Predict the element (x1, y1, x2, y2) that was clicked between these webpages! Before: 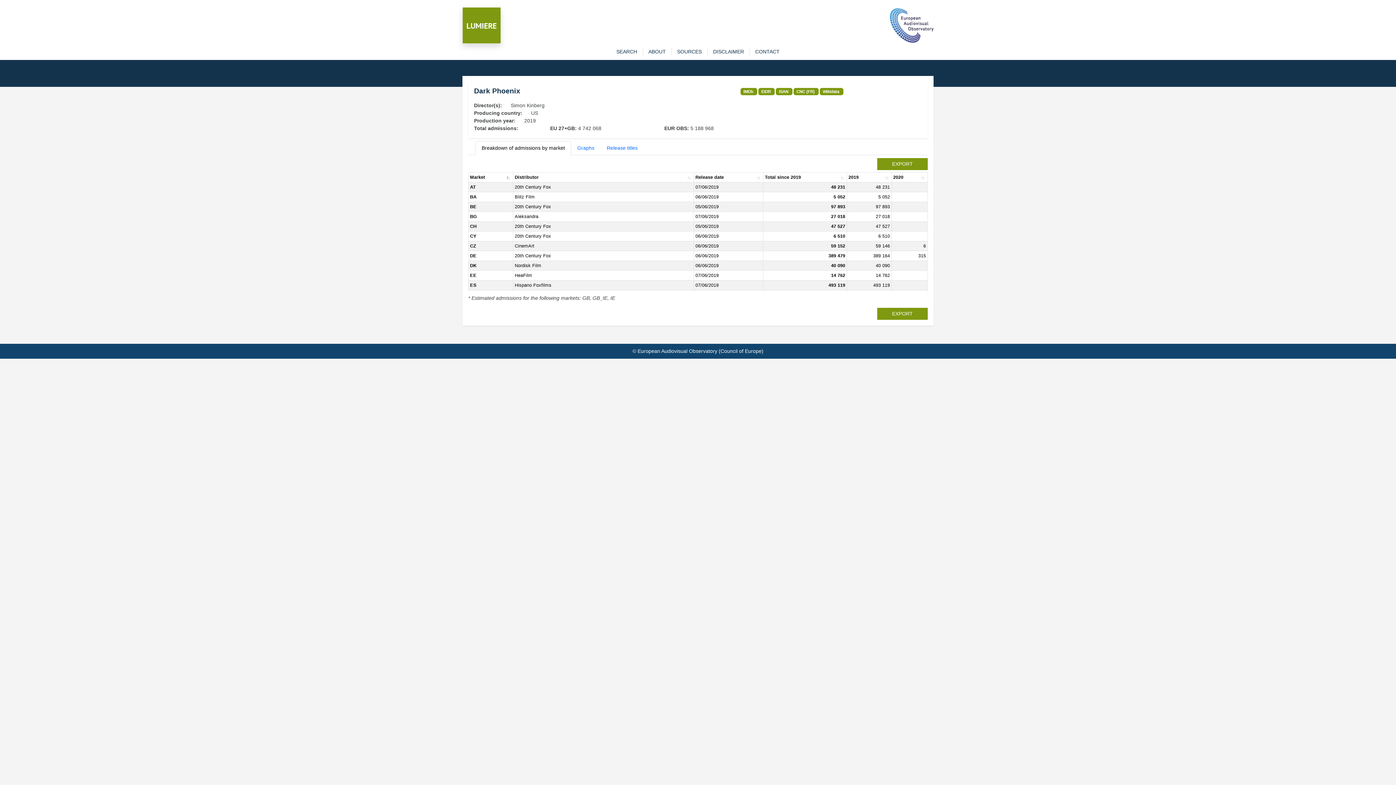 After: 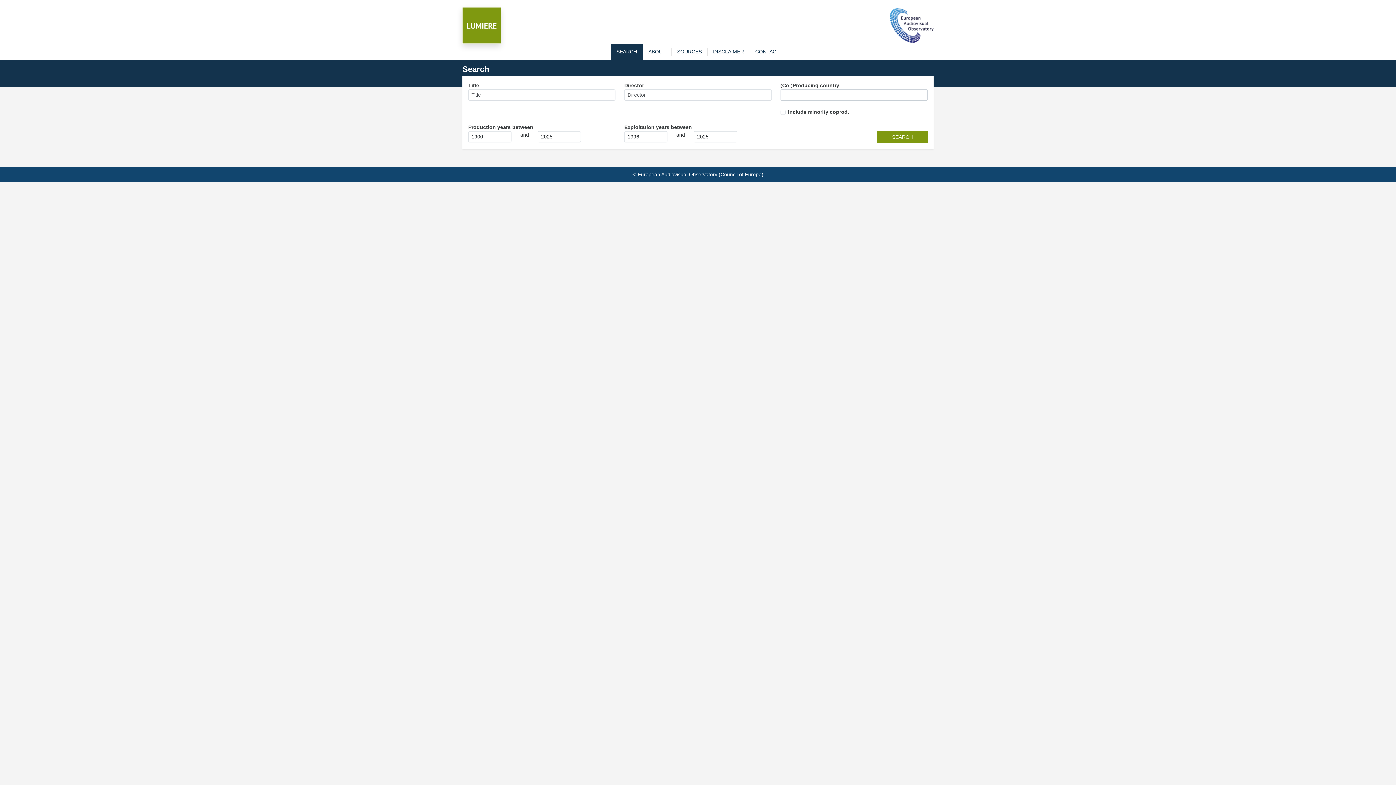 Action: label: SEARCH bbox: (611, 48, 642, 55)